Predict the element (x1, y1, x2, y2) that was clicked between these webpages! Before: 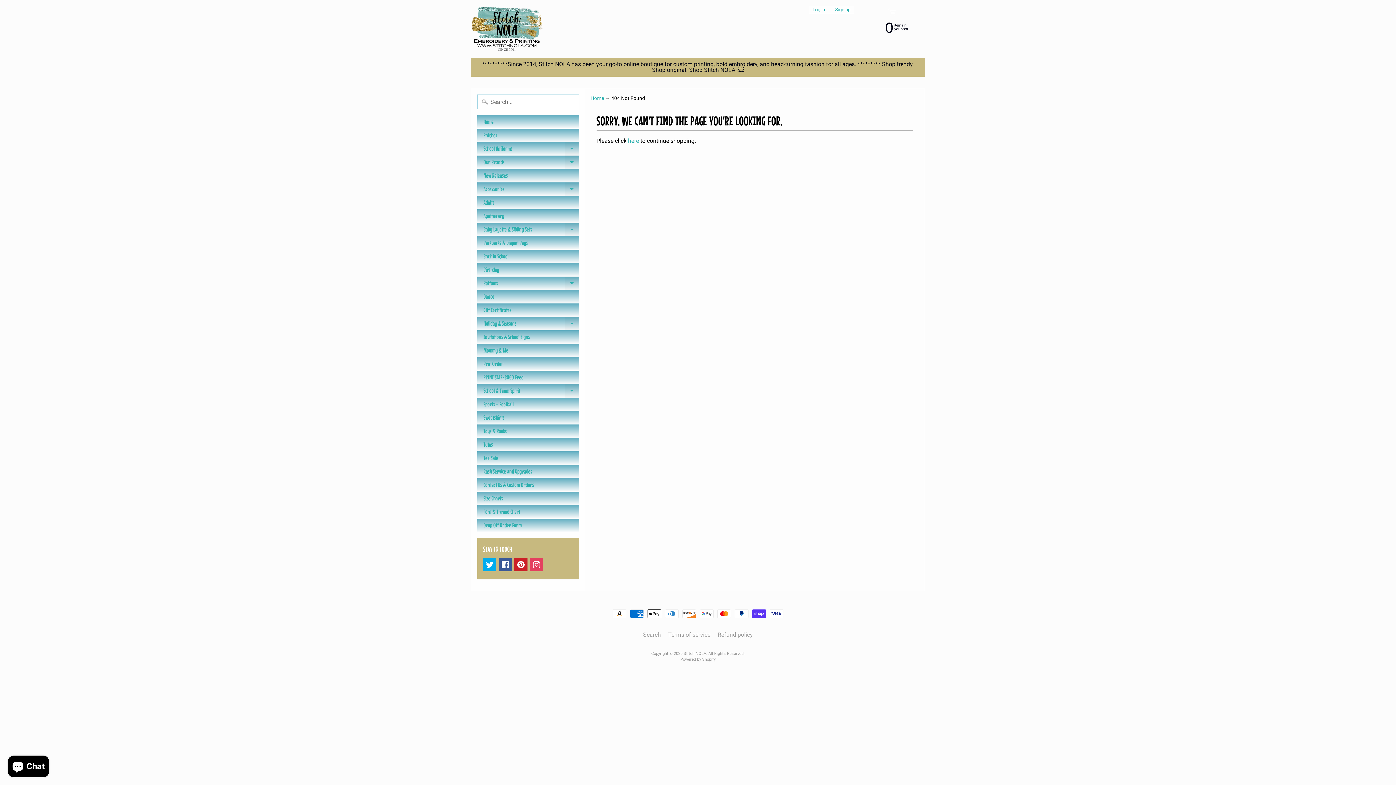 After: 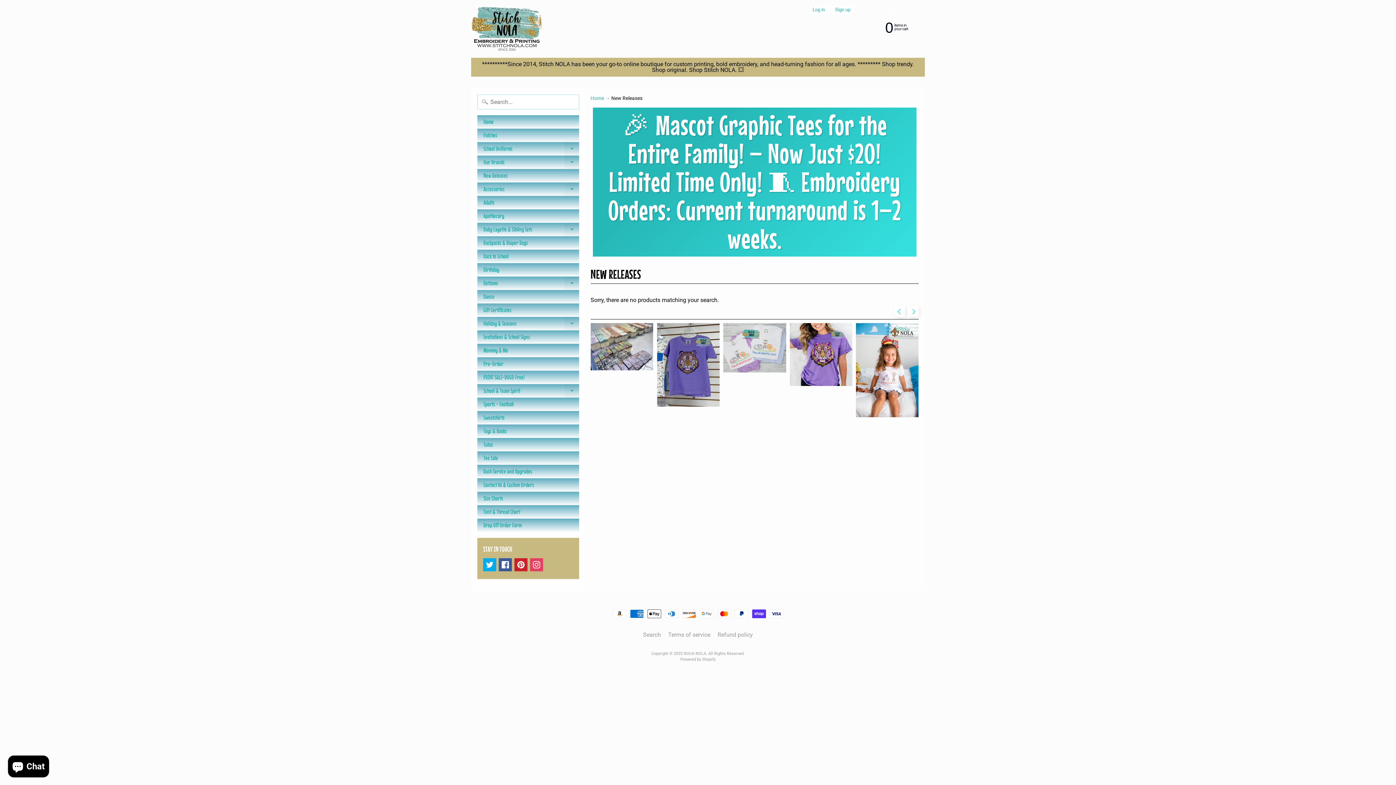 Action: label: New Releases bbox: (477, 168, 579, 182)